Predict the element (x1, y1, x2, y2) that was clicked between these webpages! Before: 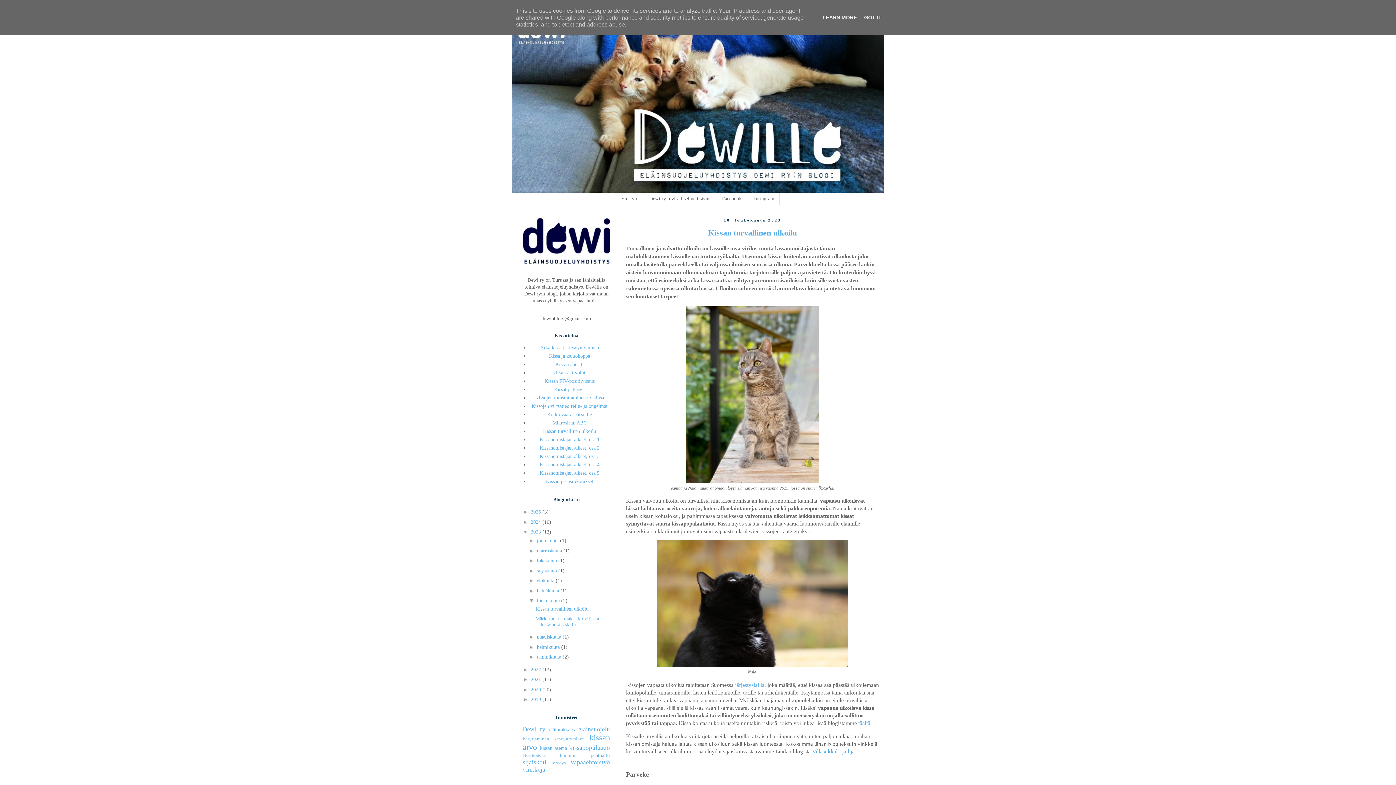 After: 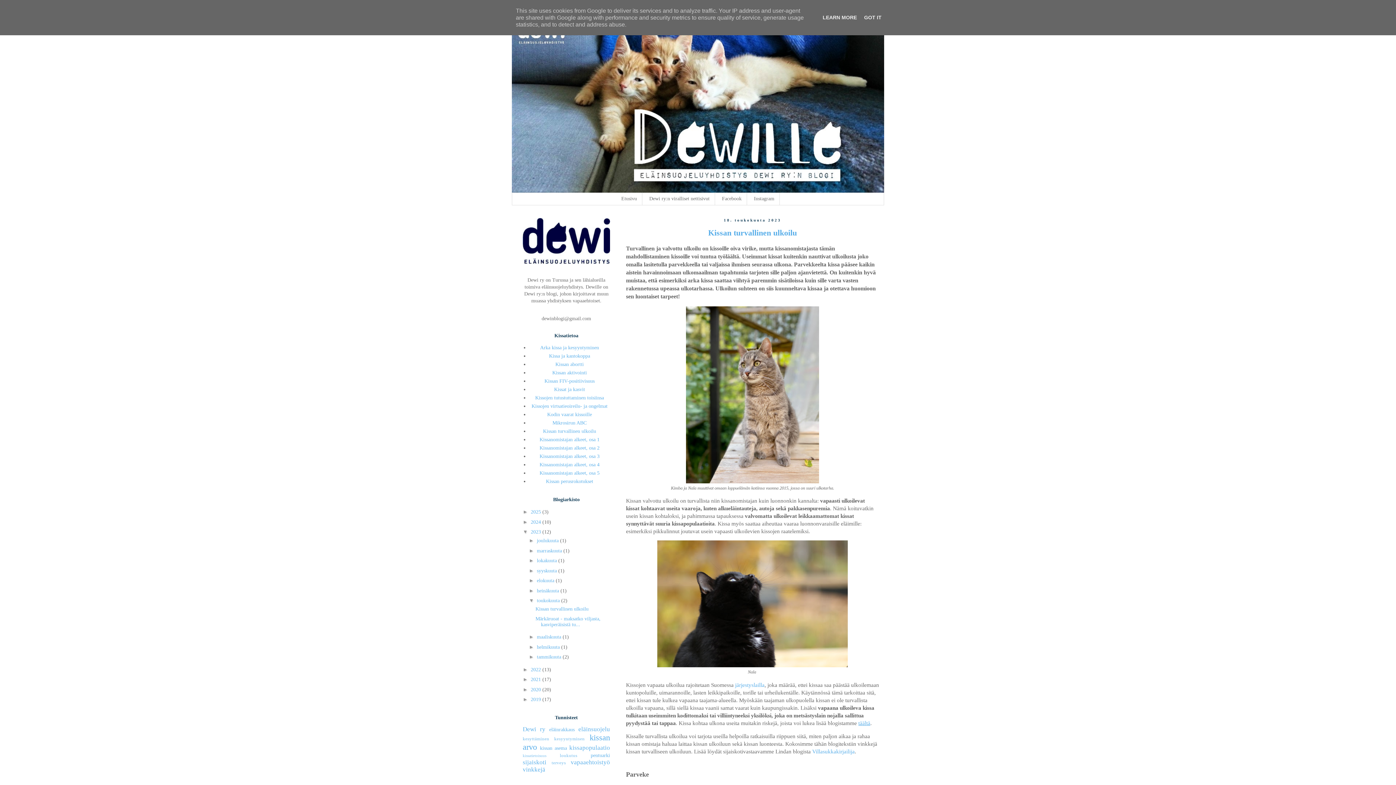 Action: bbox: (858, 720, 870, 726) label: täältä